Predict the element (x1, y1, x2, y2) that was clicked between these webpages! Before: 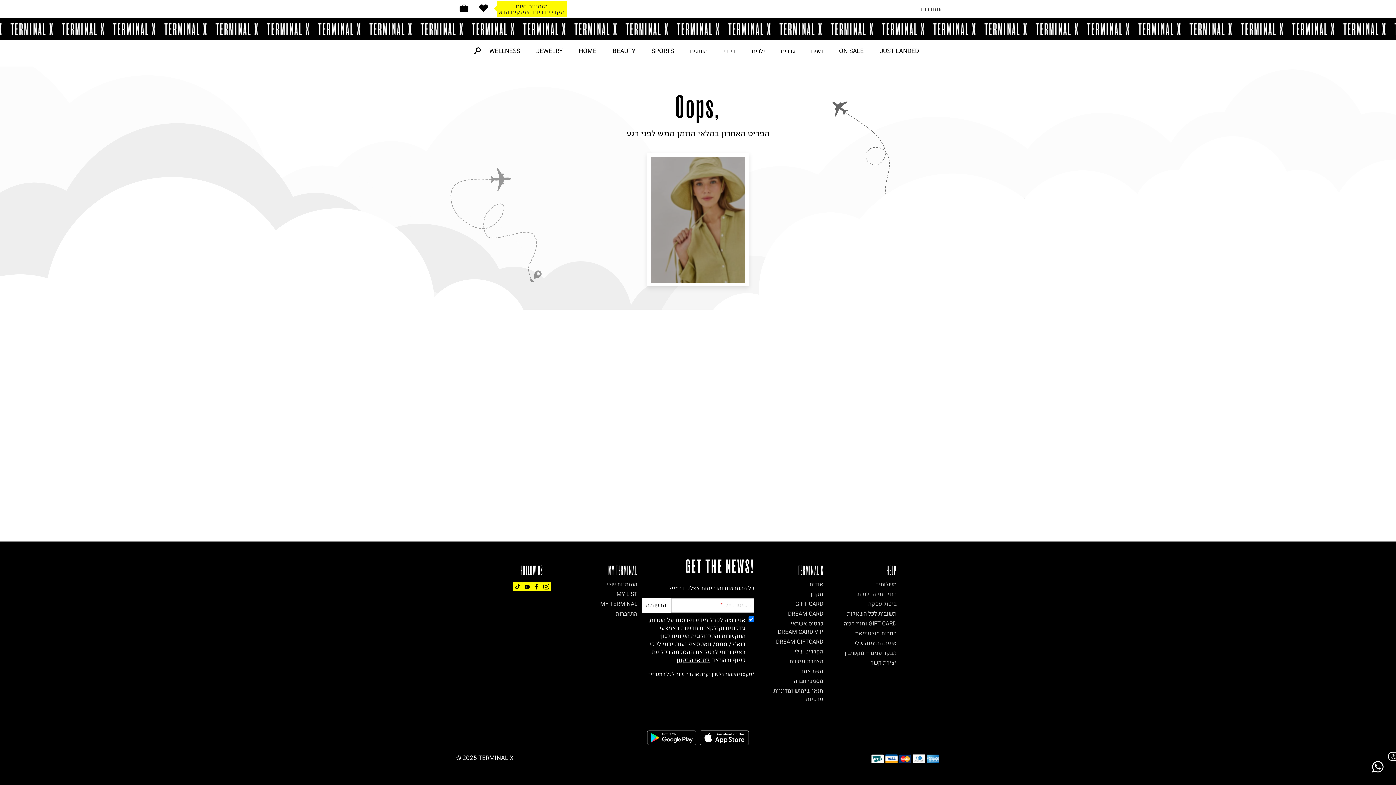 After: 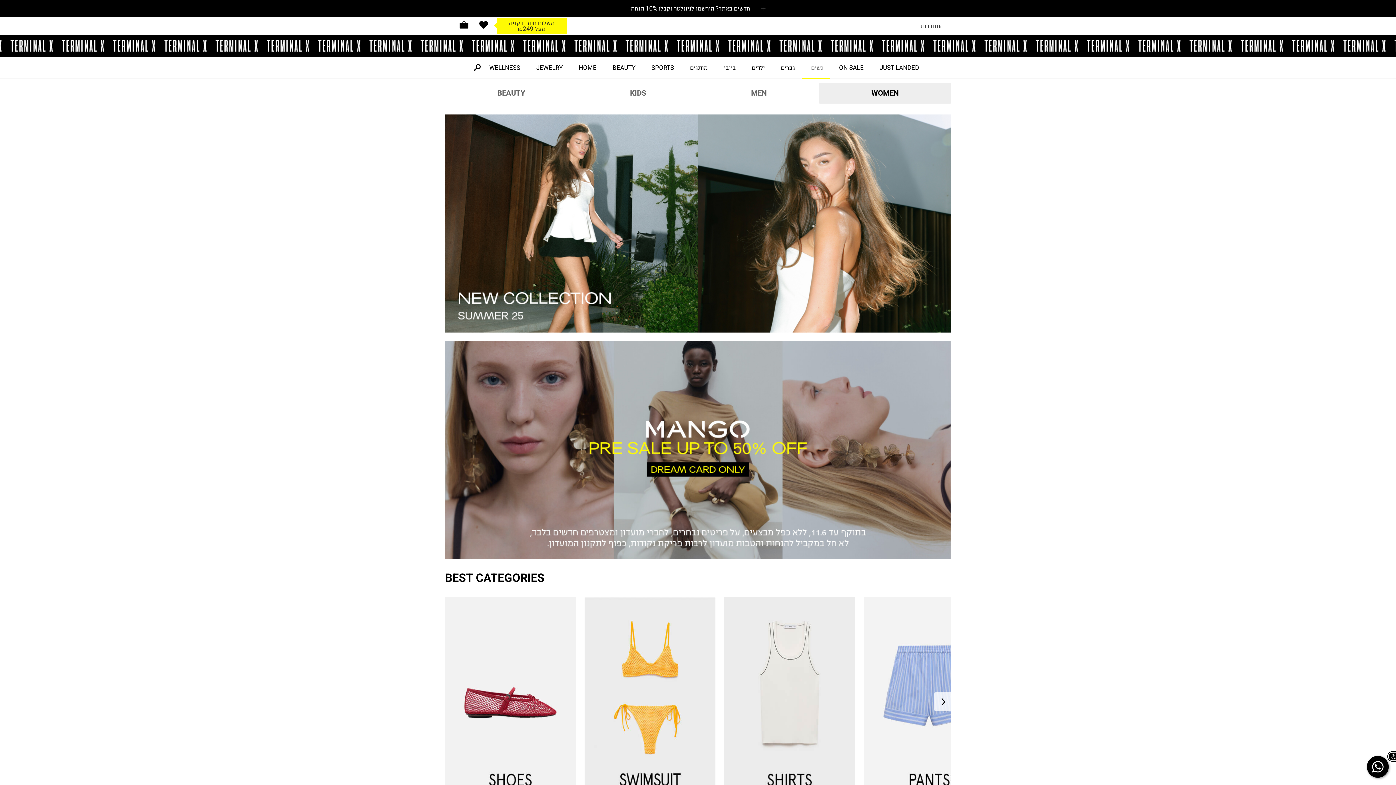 Action: bbox: (802, 40, 830, 61) label: נשים